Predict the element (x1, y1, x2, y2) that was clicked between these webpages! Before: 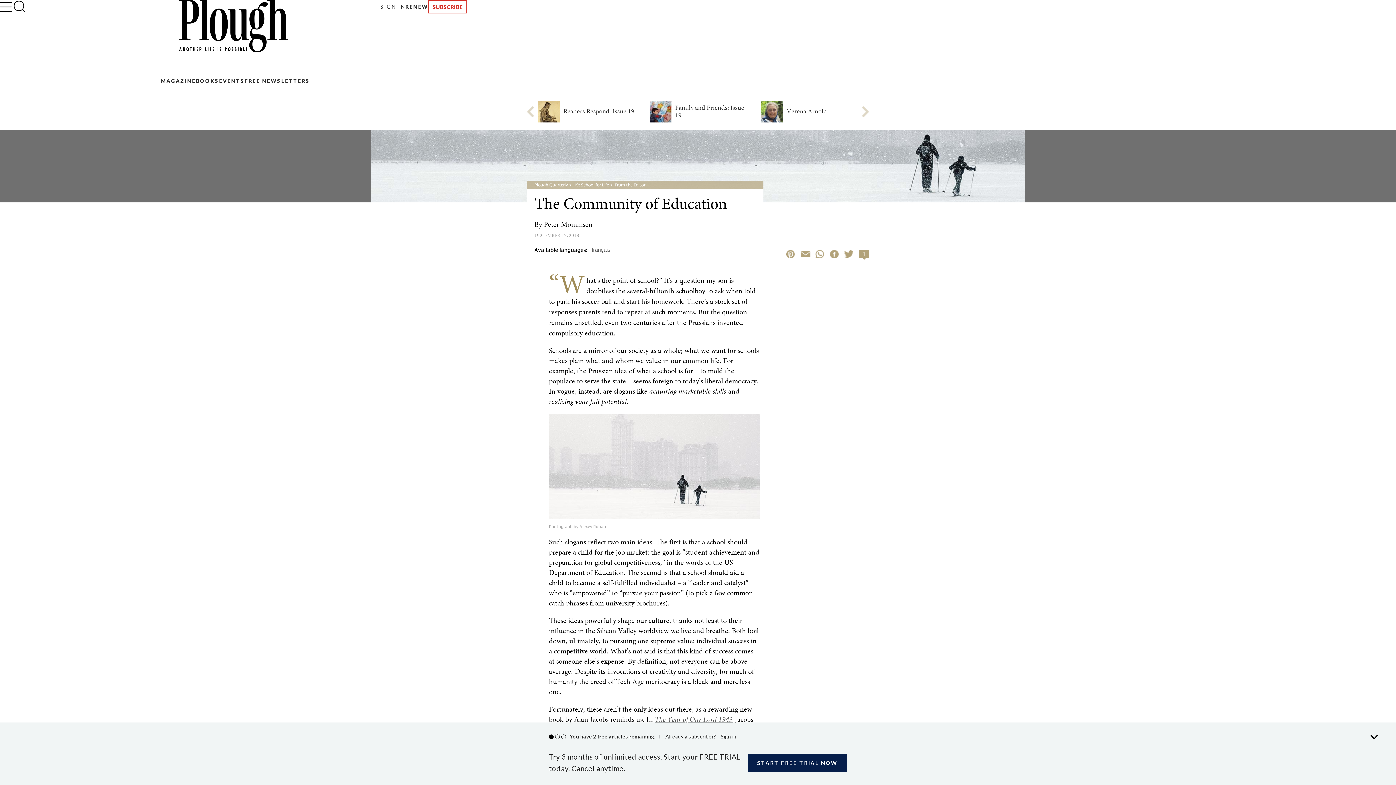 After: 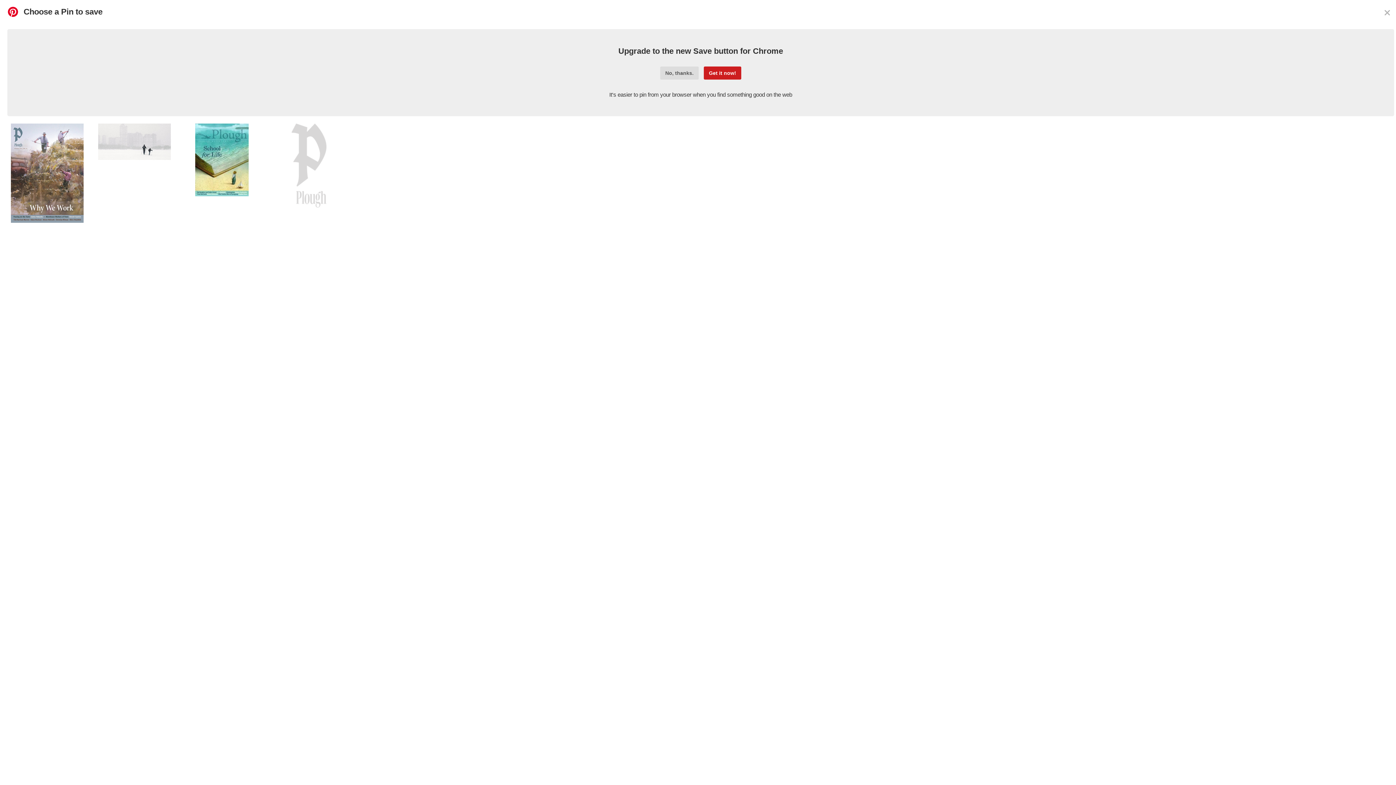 Action: bbox: (786, 259, 799, 266) label: Pinterest